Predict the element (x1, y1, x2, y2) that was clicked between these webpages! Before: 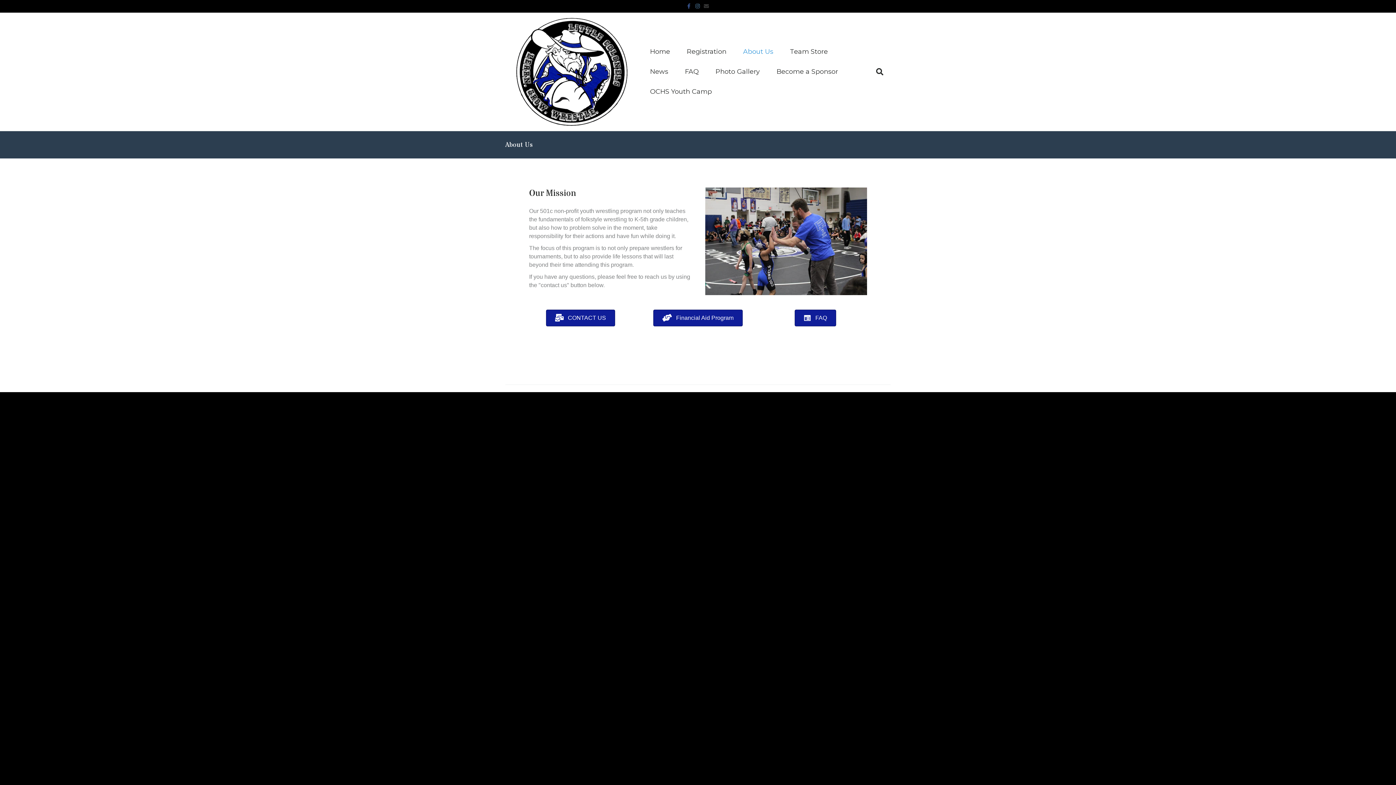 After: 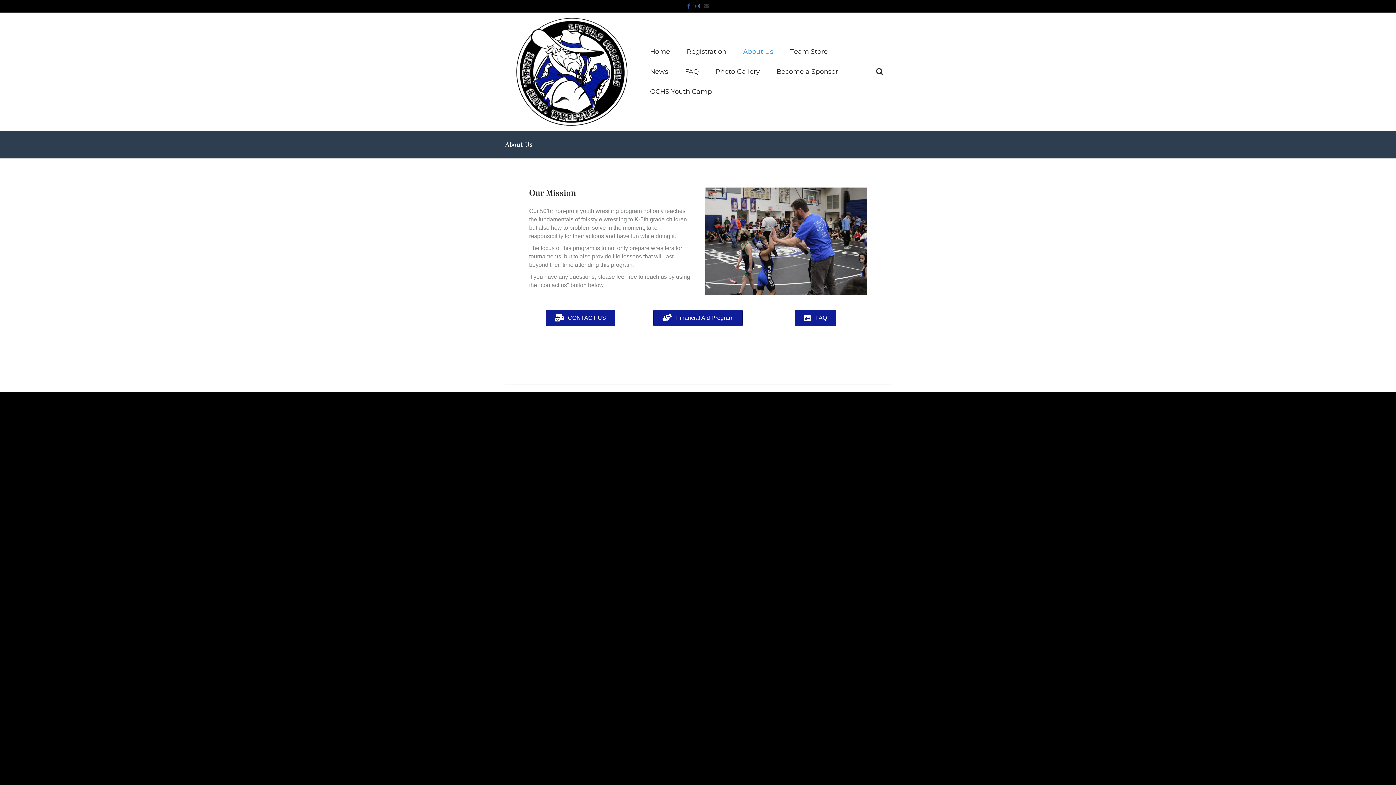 Action: label: Facebook bbox: (684, 3, 693, 8)